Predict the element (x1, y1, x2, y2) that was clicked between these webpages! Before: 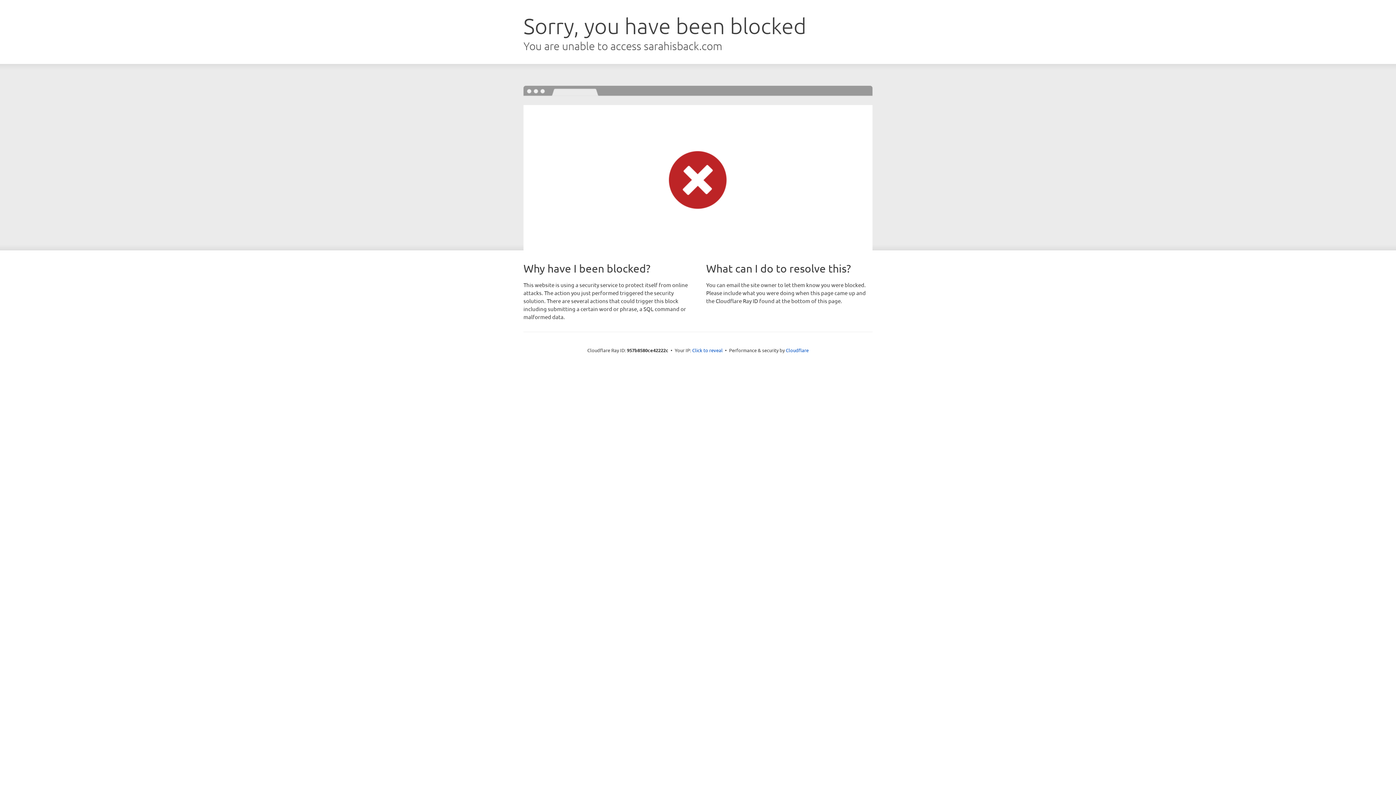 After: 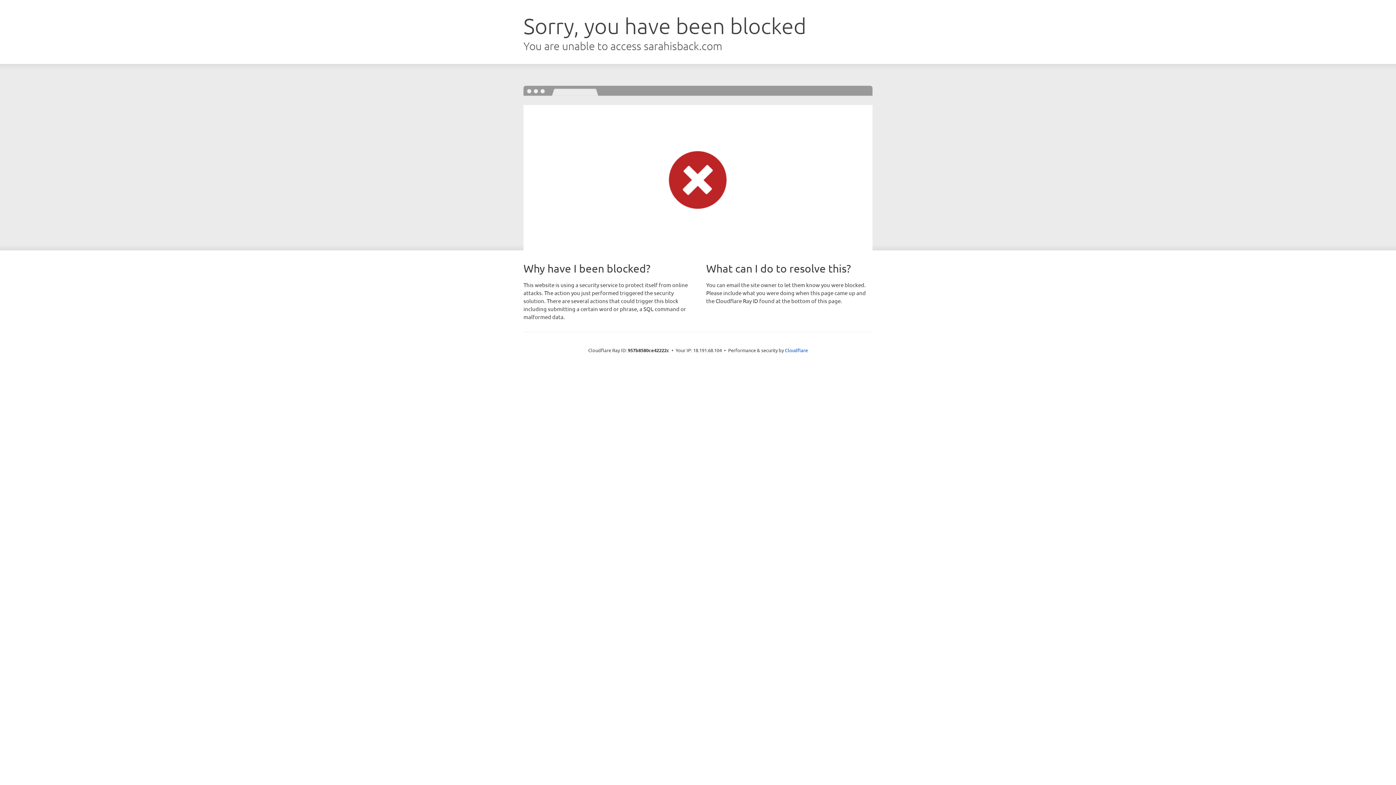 Action: bbox: (692, 346, 722, 353) label: Click to reveal